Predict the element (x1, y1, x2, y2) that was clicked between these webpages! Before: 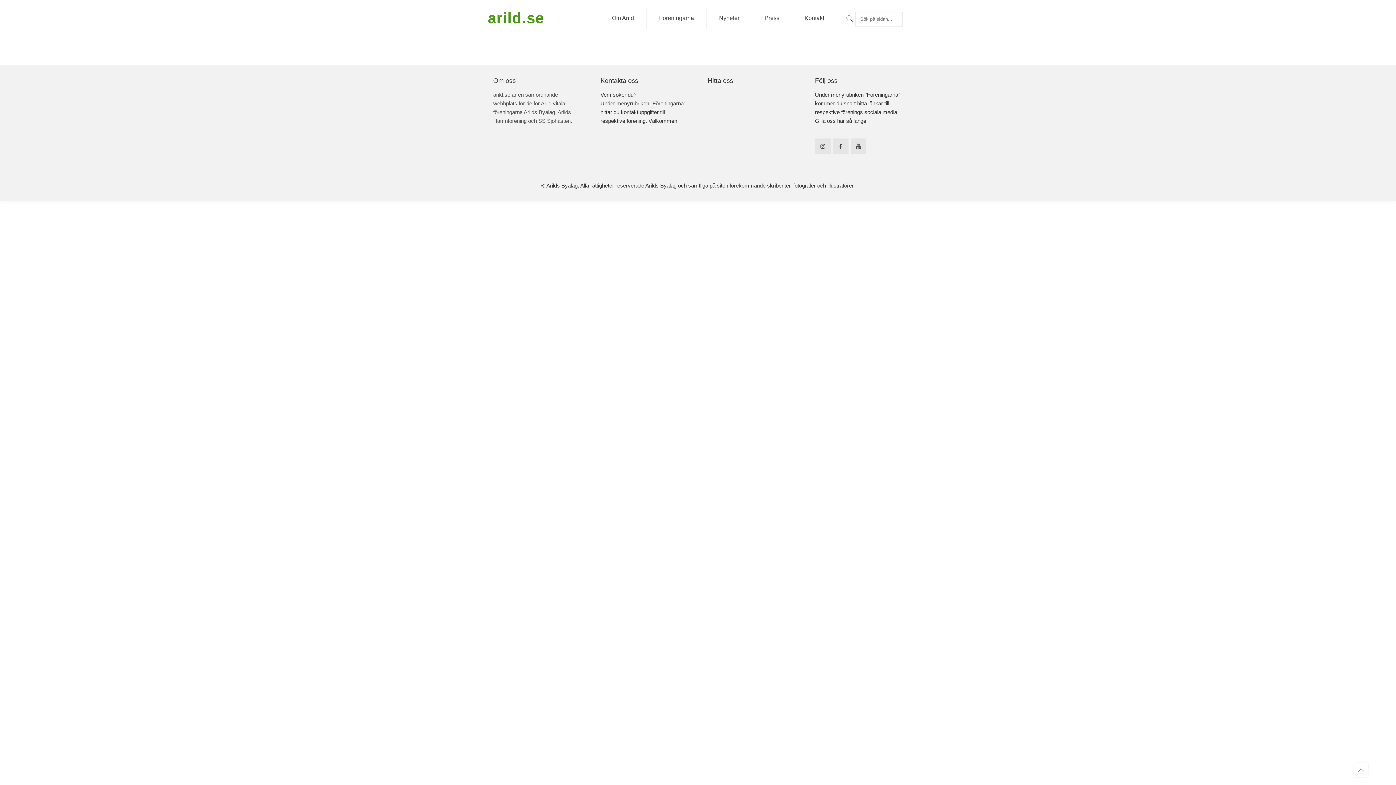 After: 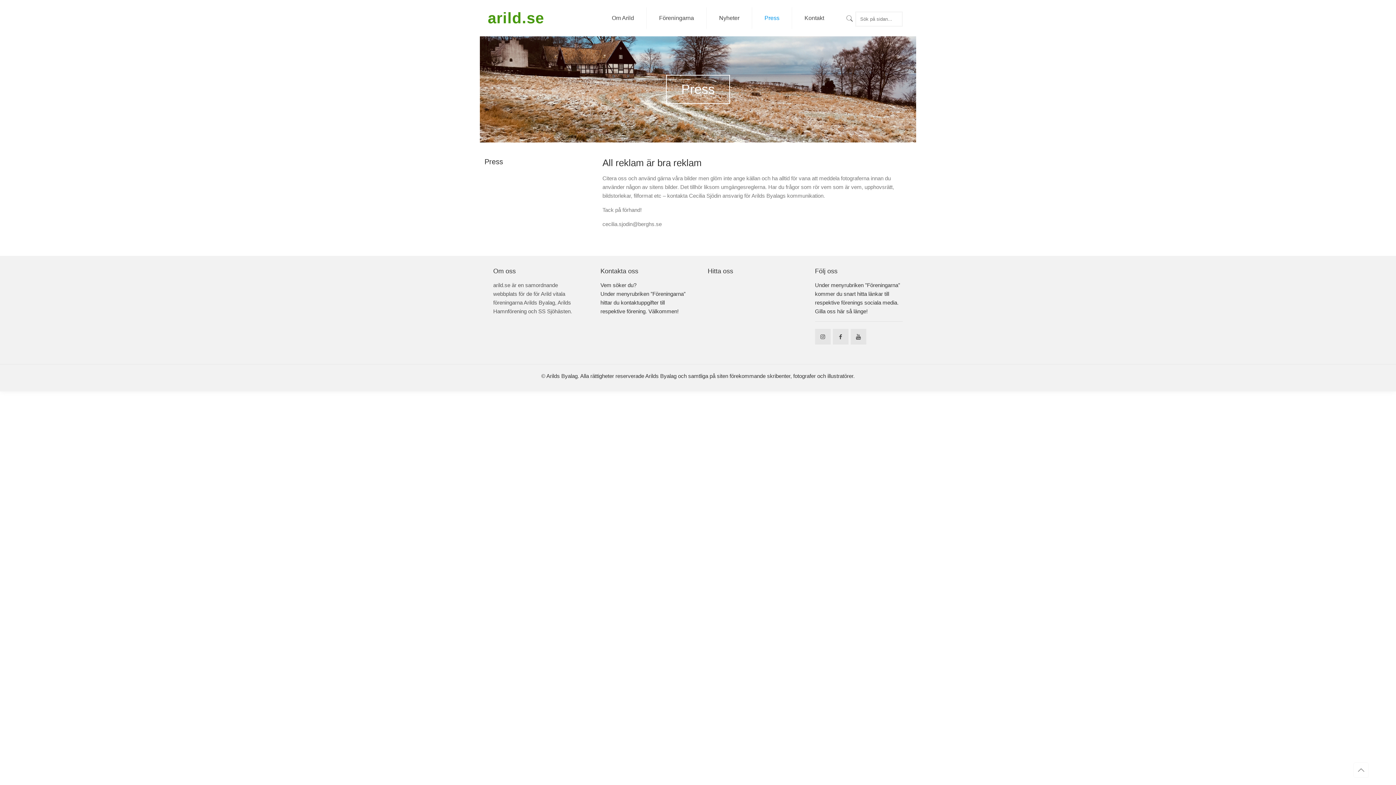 Action: bbox: (752, 0, 792, 36) label: Press